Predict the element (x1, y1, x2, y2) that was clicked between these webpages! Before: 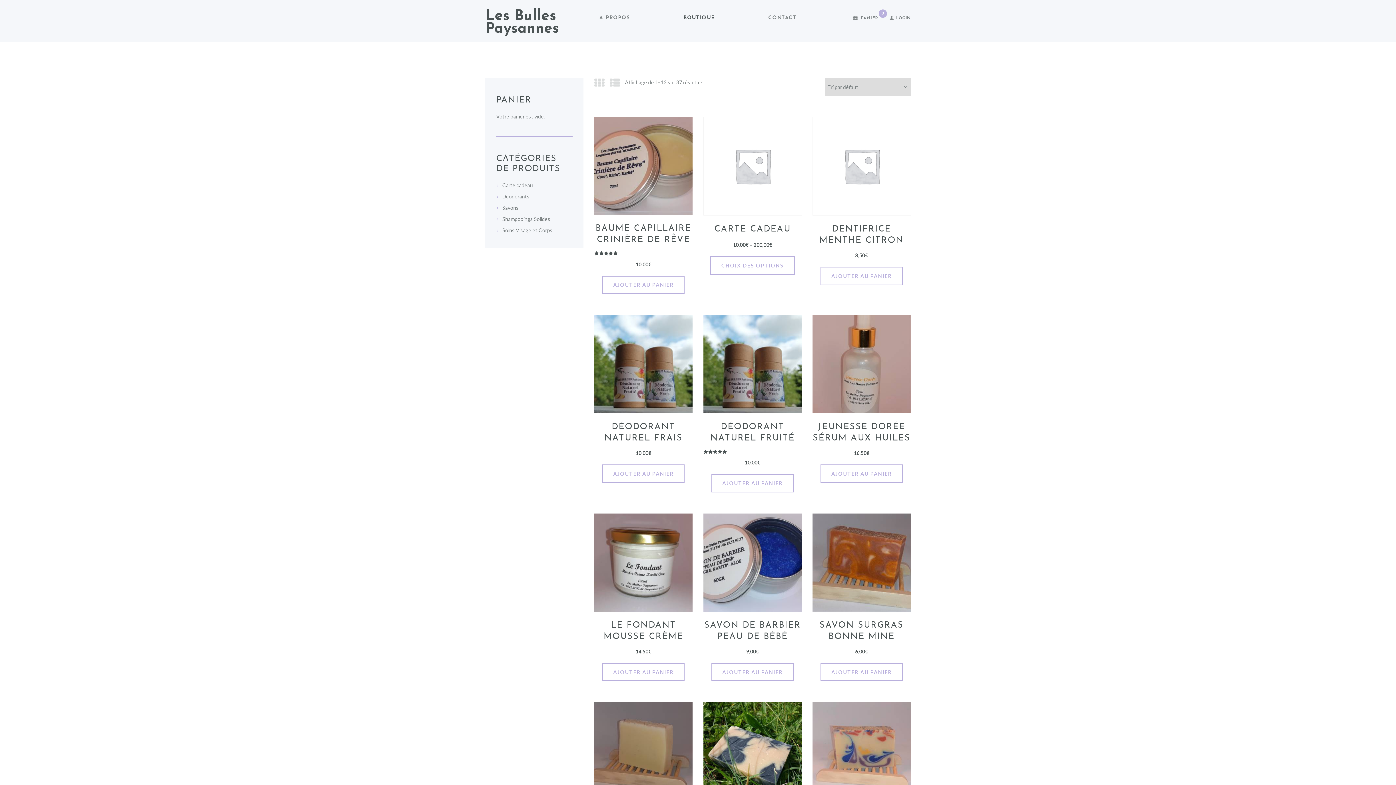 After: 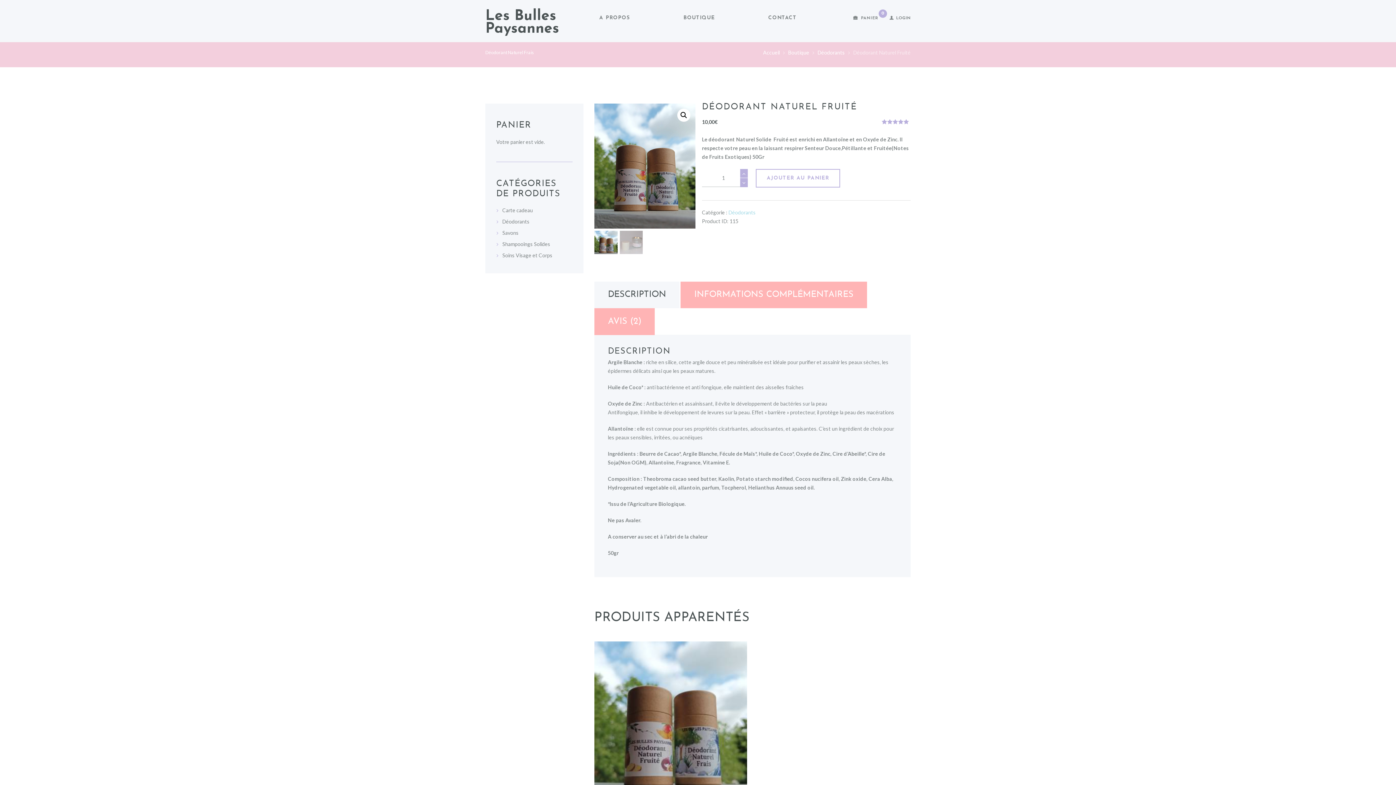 Action: bbox: (703, 315, 801, 413)